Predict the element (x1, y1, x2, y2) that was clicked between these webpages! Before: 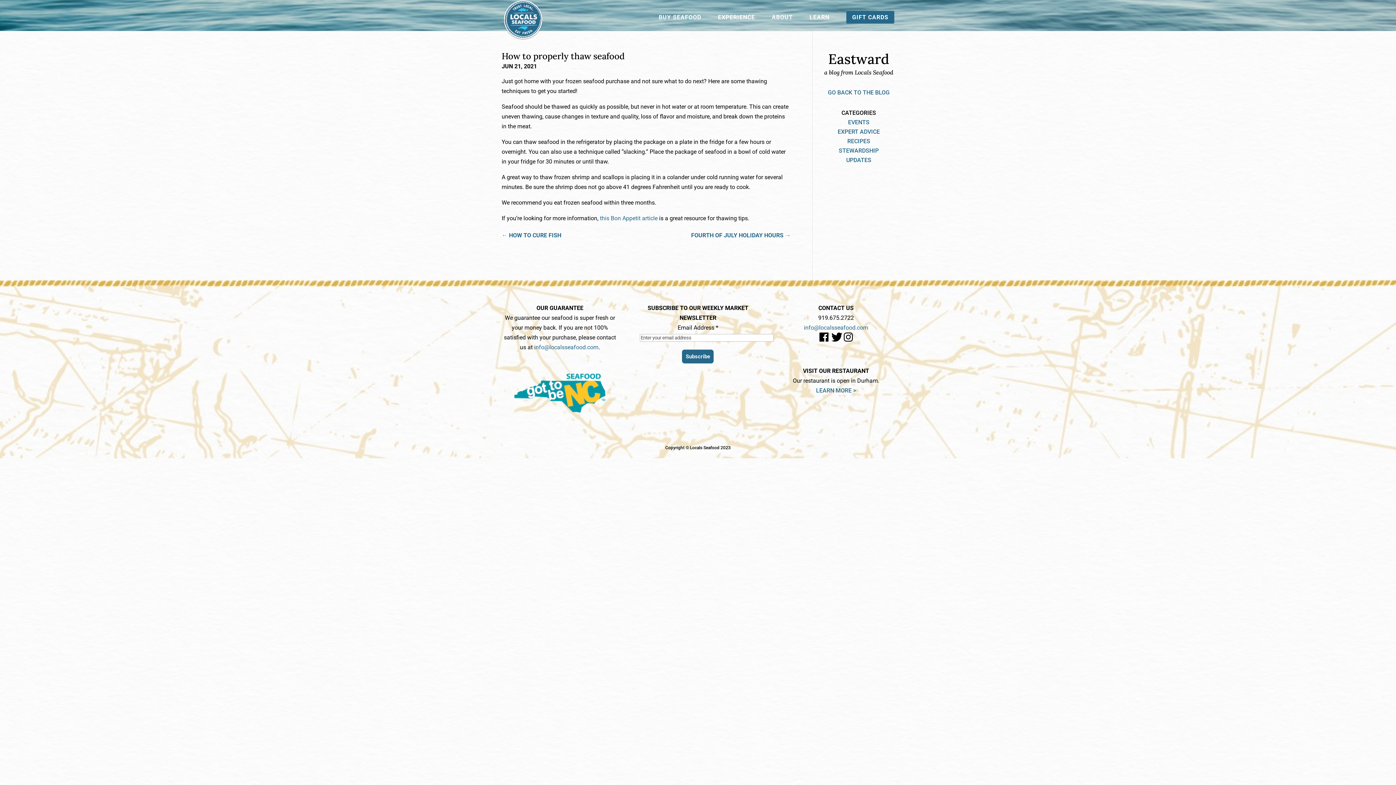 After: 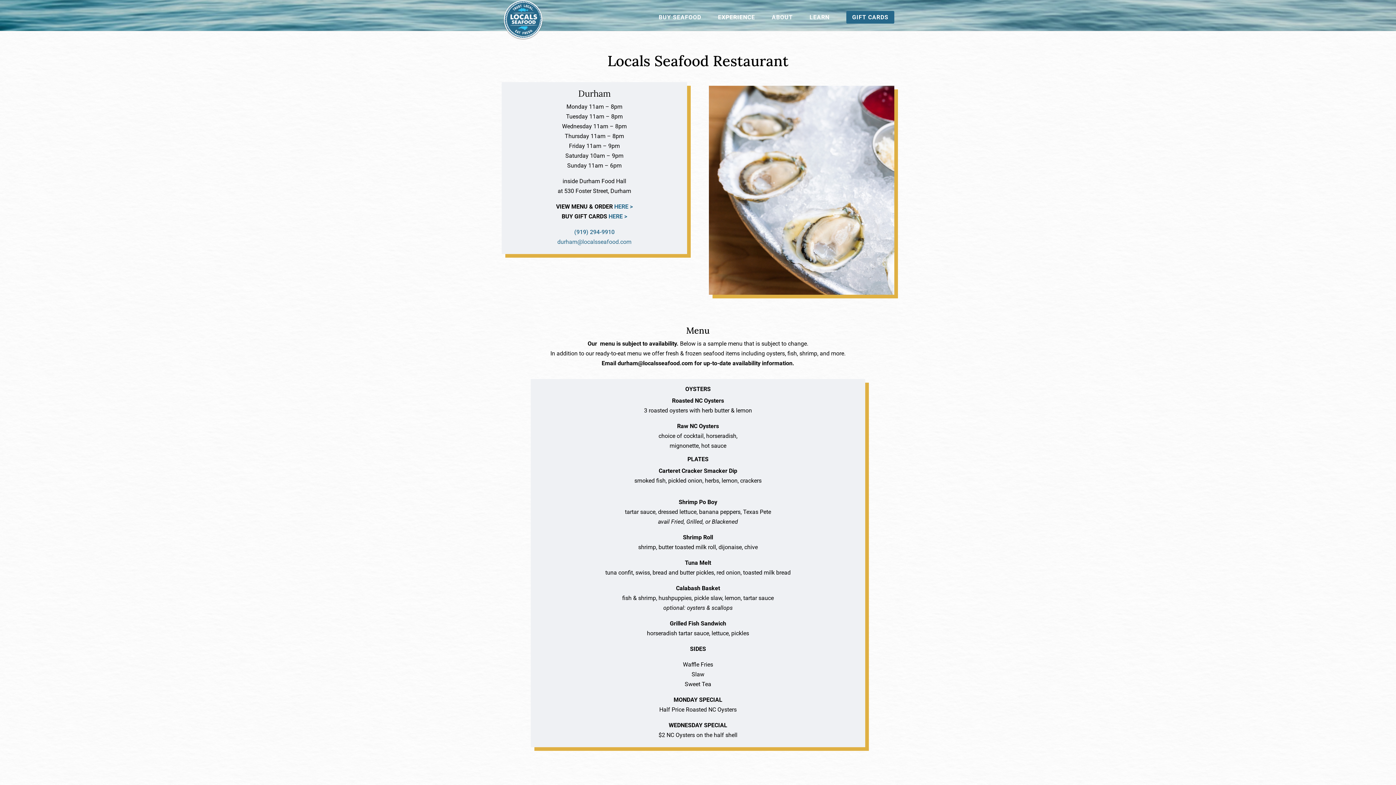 Action: label: LEARN MORE > bbox: (816, 387, 856, 394)